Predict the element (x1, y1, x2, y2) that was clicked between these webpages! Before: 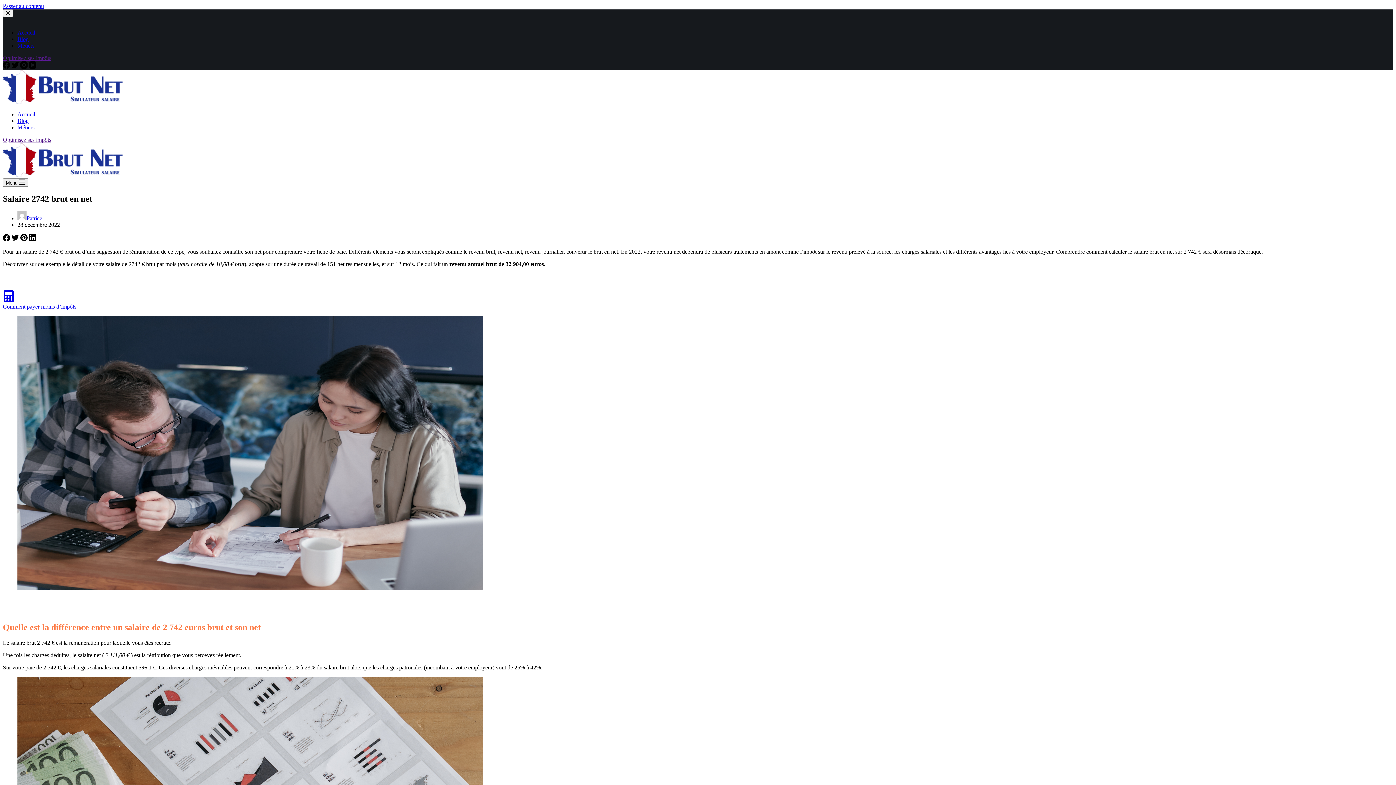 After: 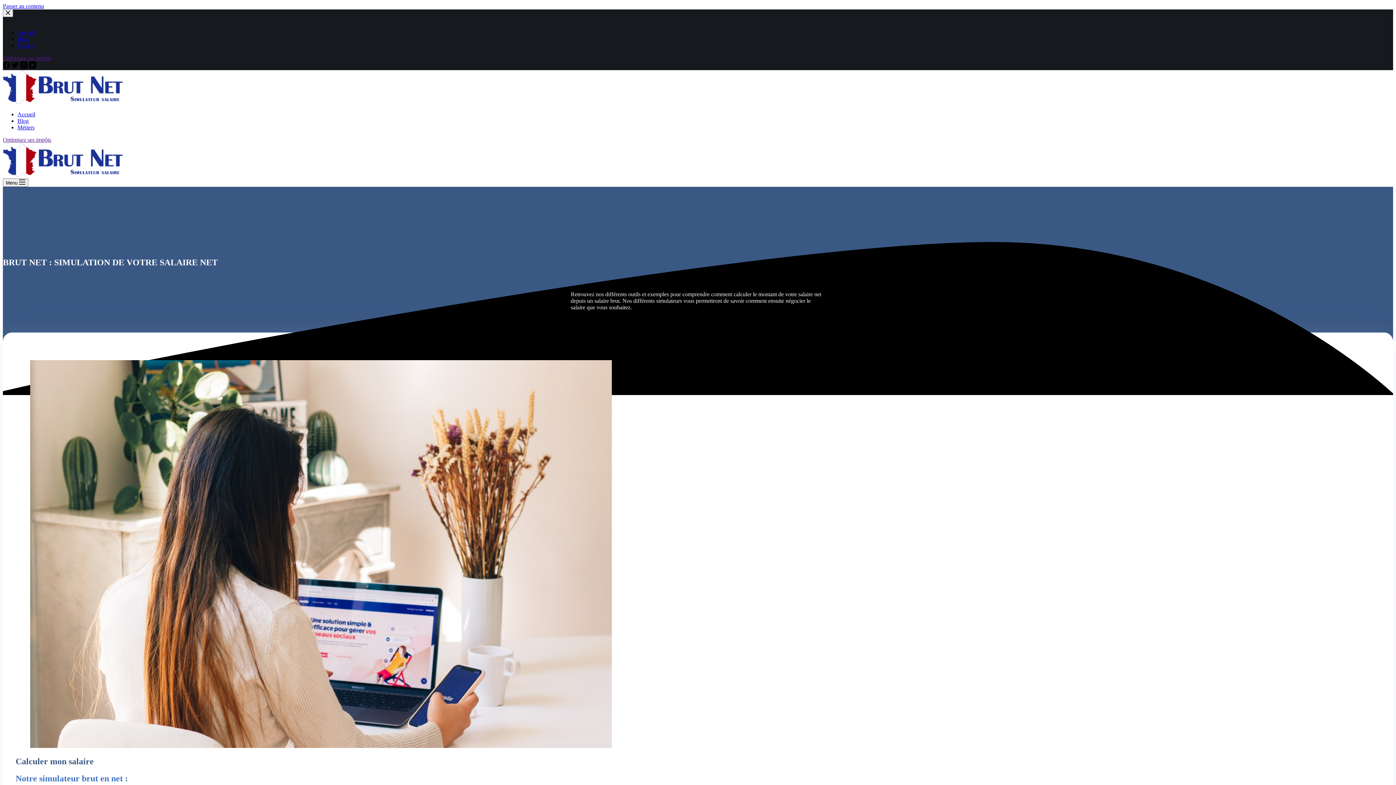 Action: bbox: (2, 98, 148, 105)